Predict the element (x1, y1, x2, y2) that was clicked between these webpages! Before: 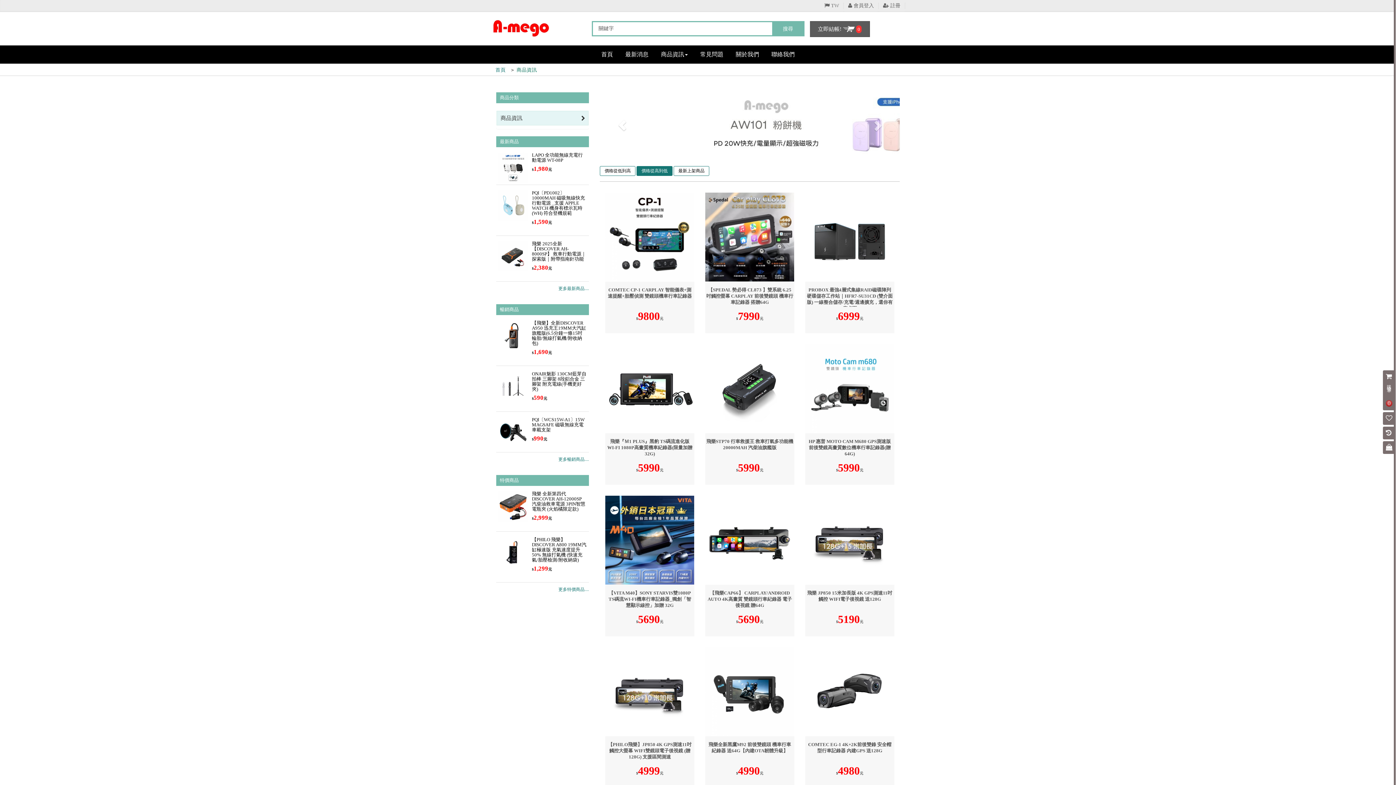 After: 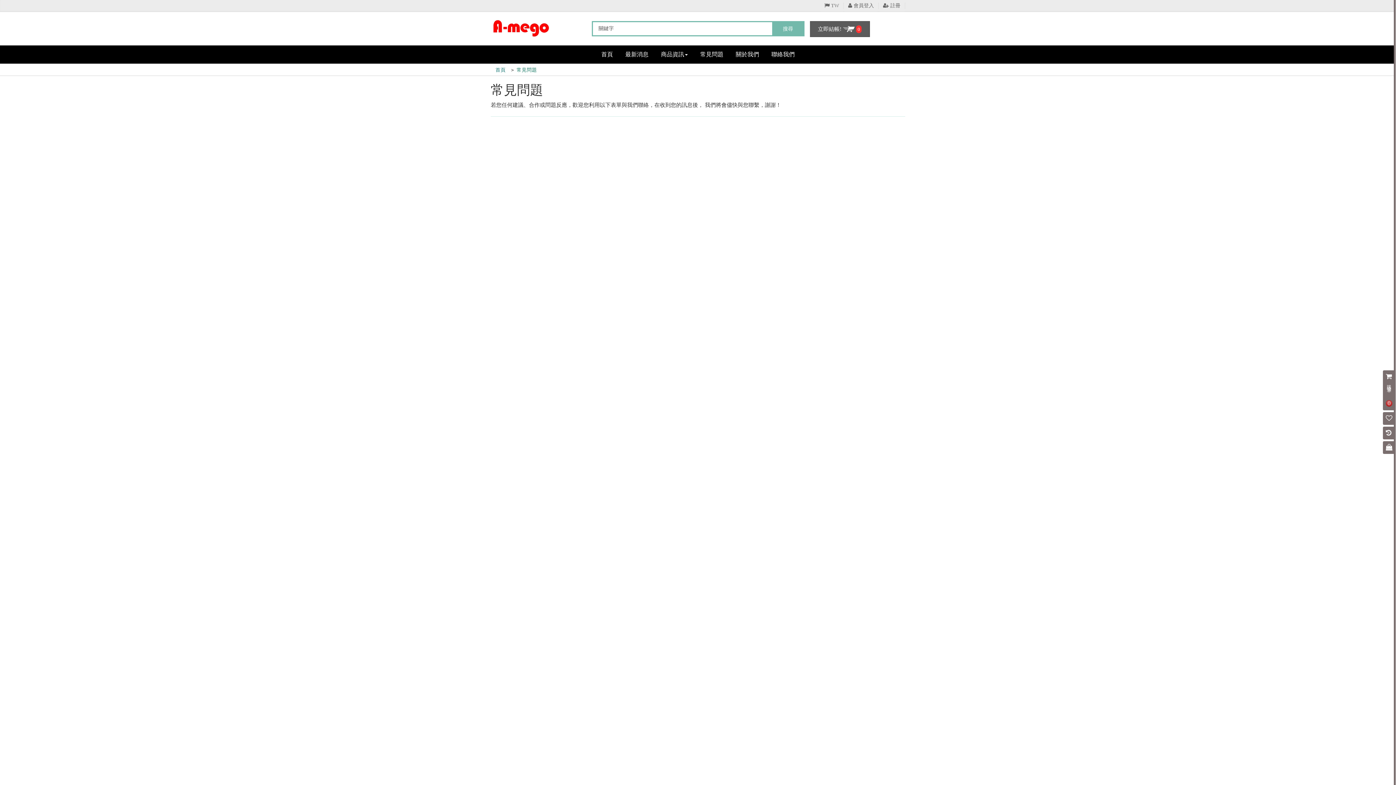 Action: label: 常見問題 bbox: (694, 45, 729, 63)